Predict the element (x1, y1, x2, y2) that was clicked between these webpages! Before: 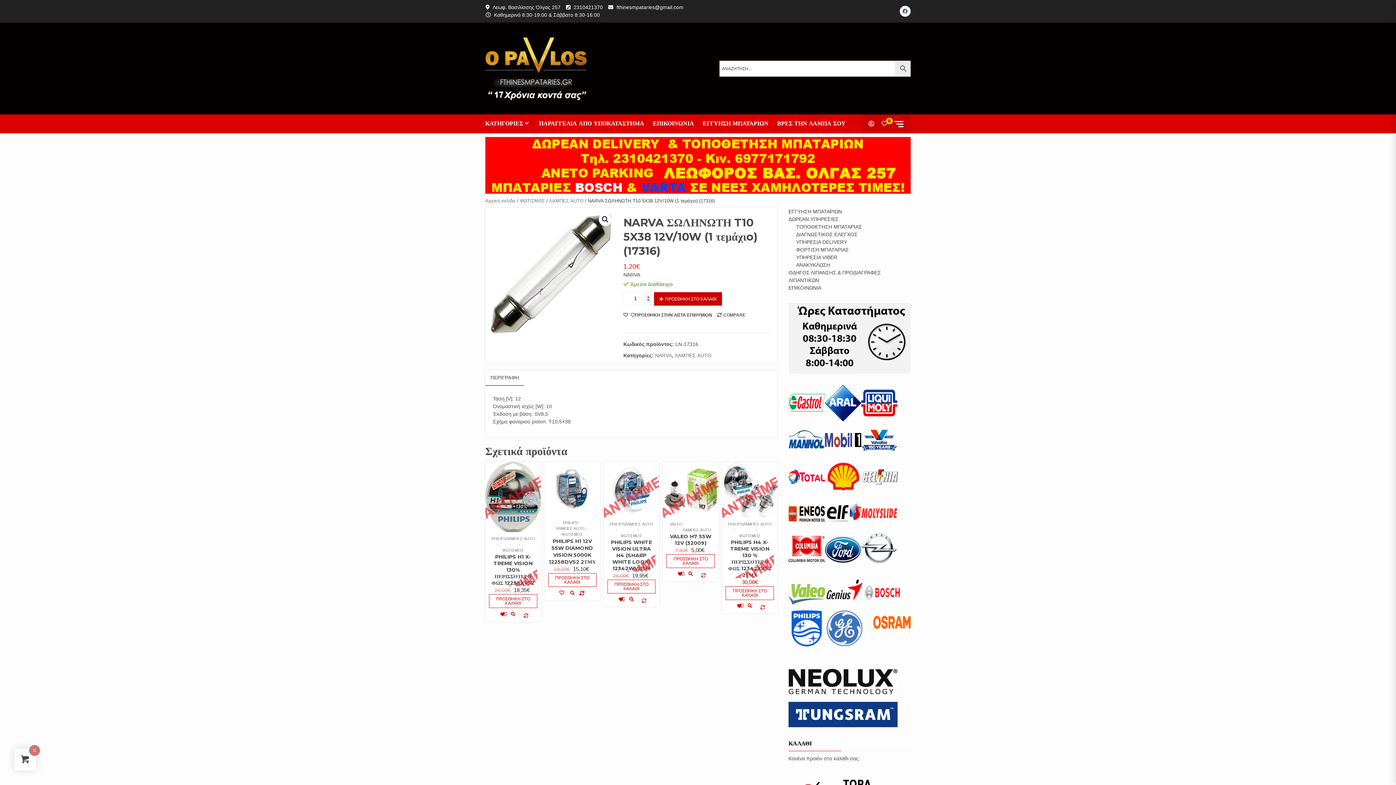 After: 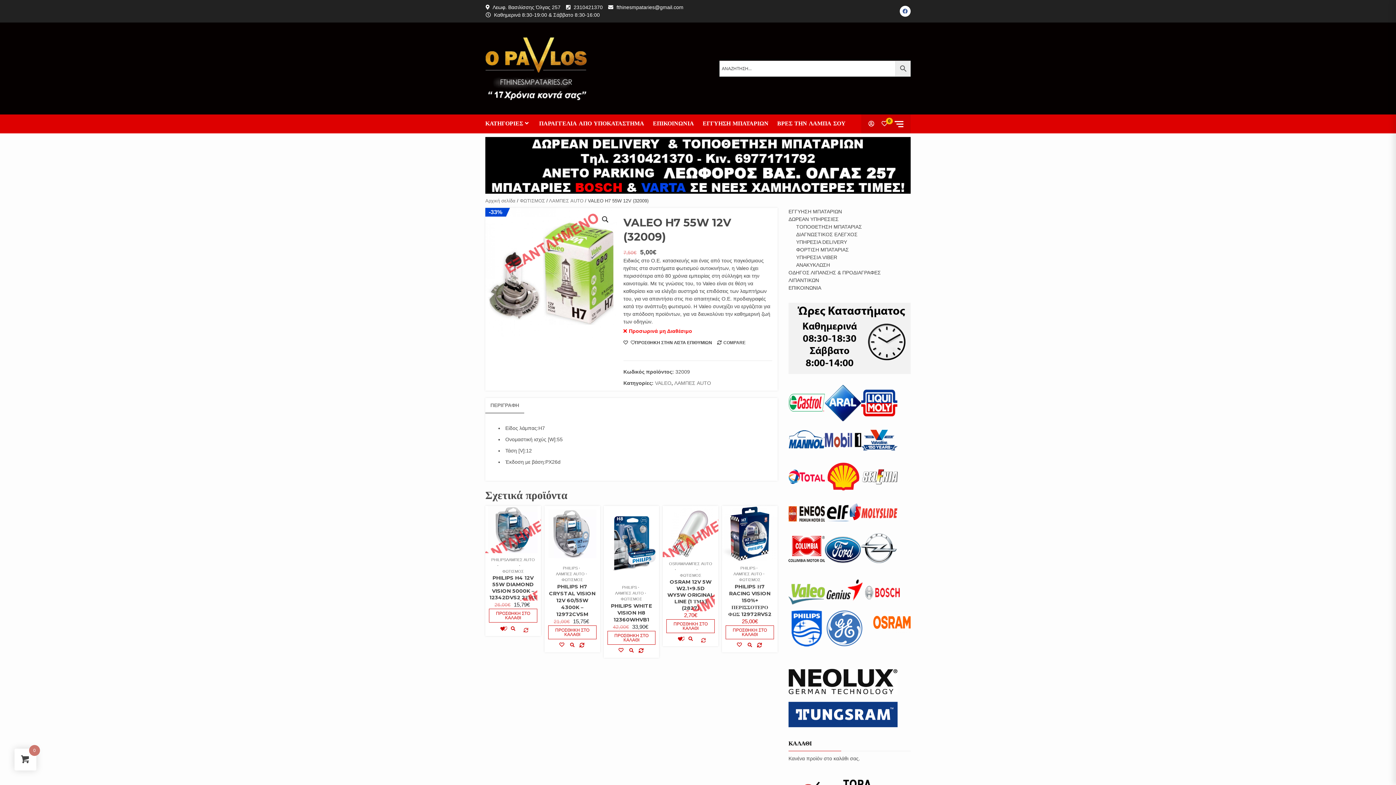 Action: bbox: (663, 462, 718, 517)